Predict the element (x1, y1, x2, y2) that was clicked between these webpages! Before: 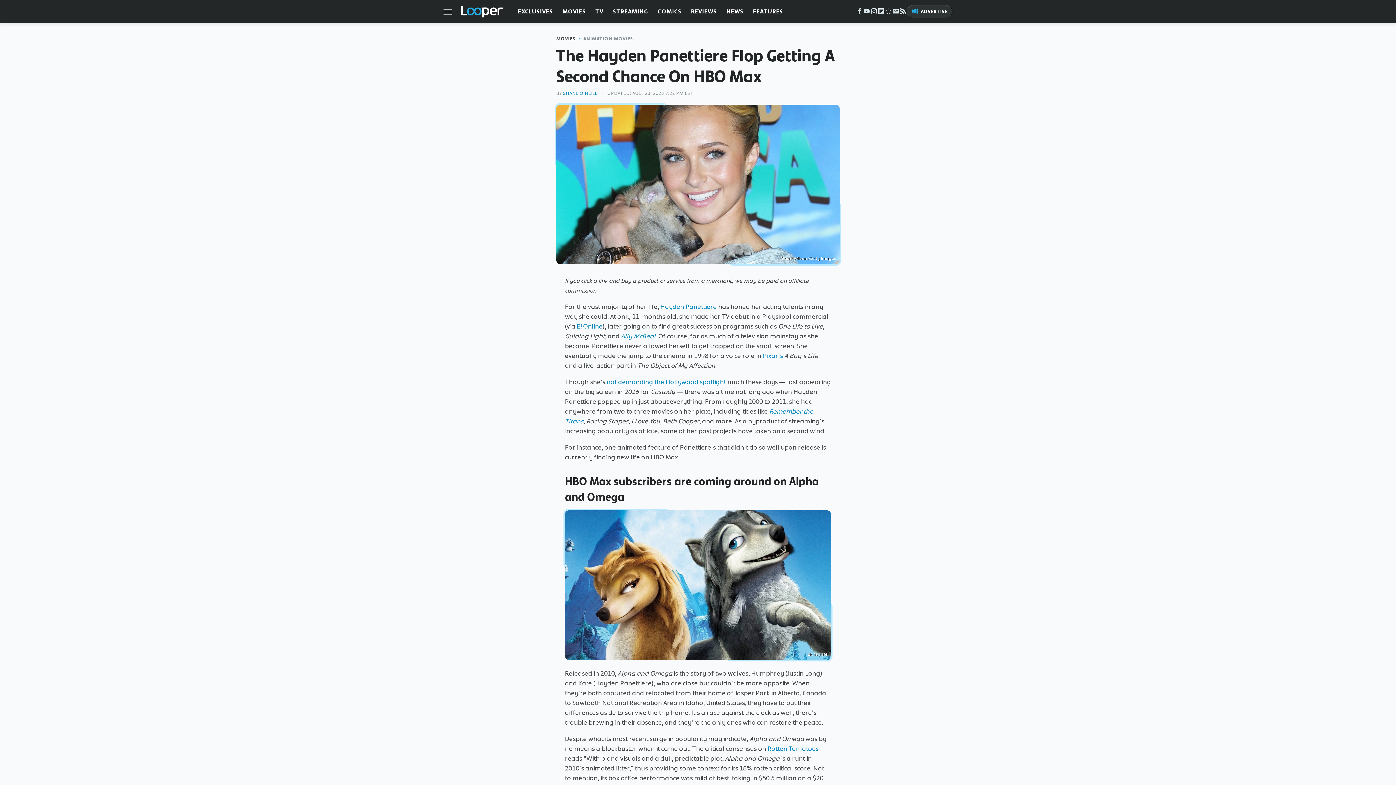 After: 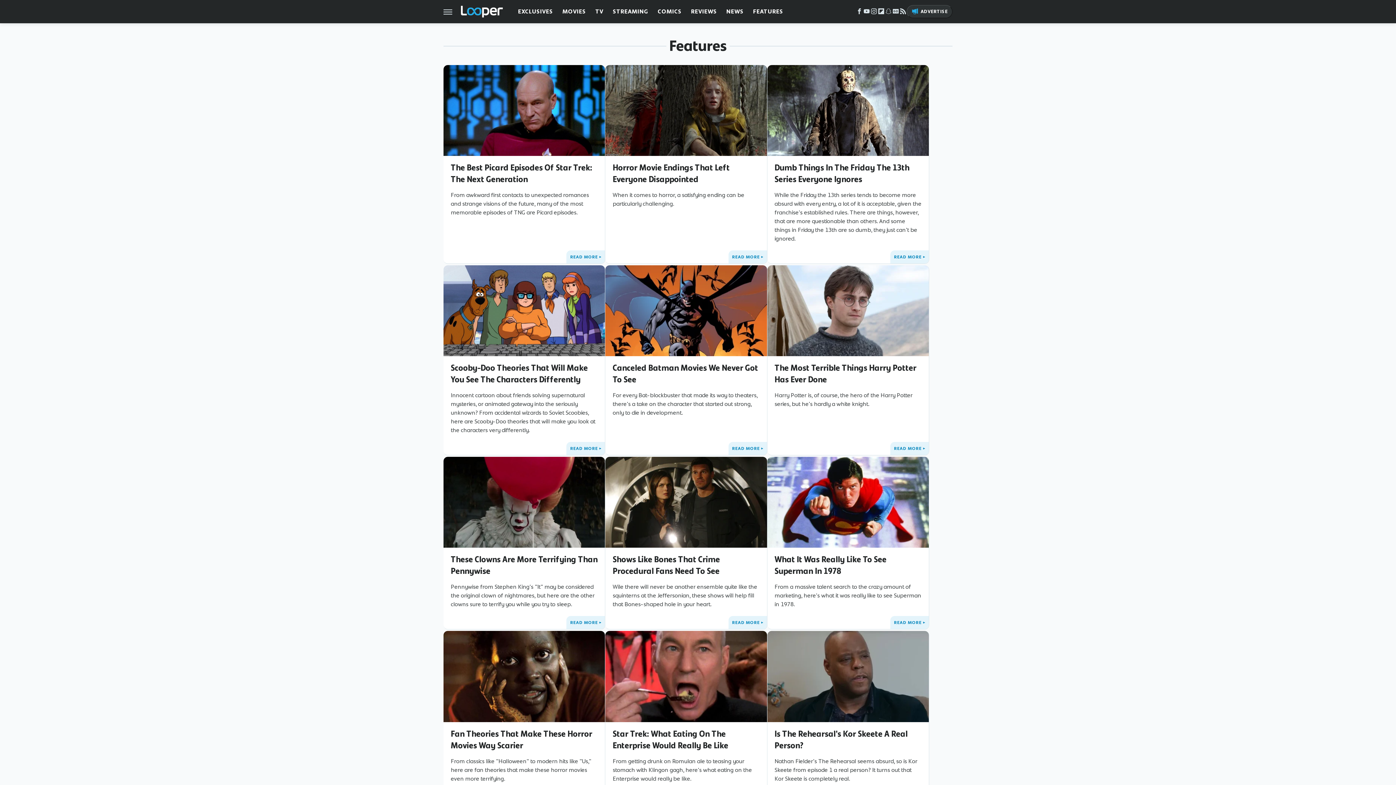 Action: label: FEATURES bbox: (753, 0, 783, 23)